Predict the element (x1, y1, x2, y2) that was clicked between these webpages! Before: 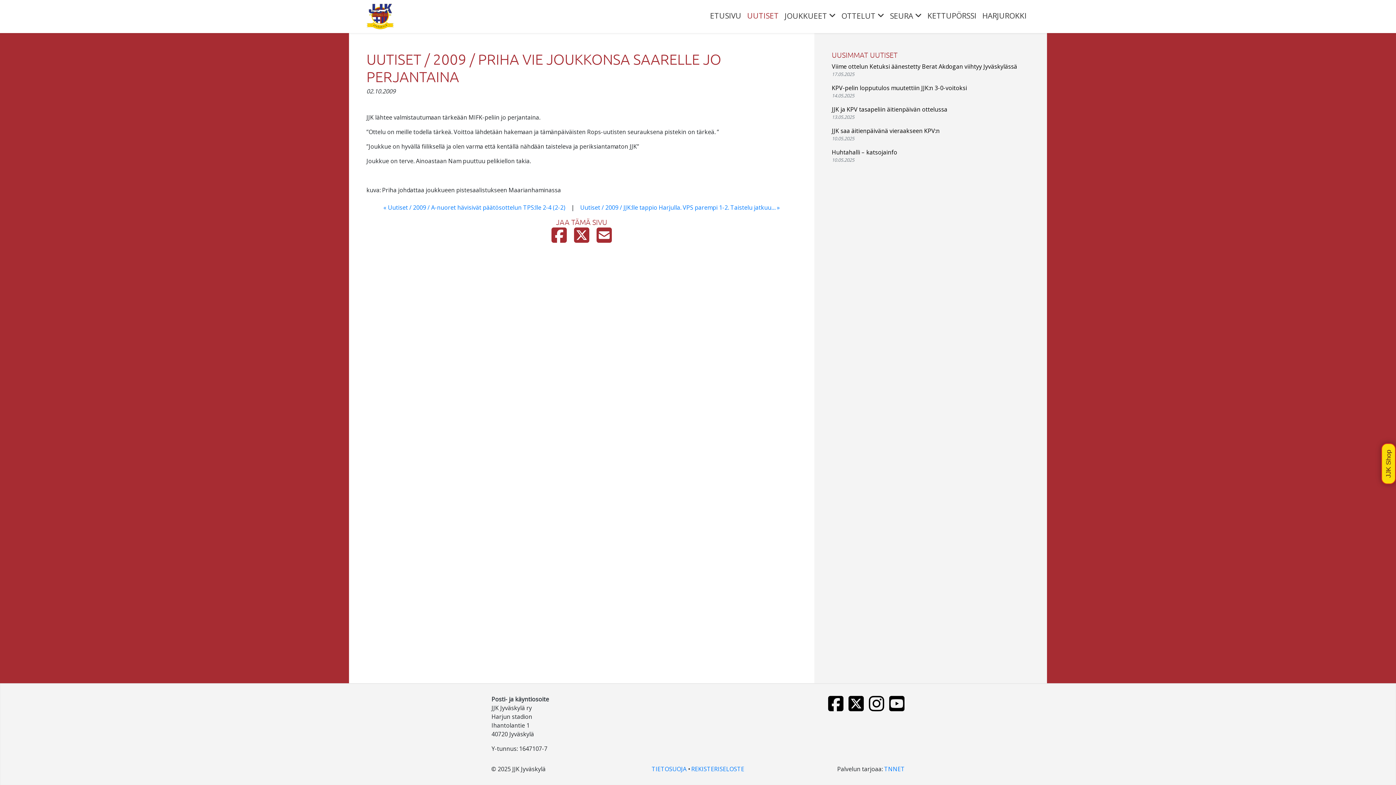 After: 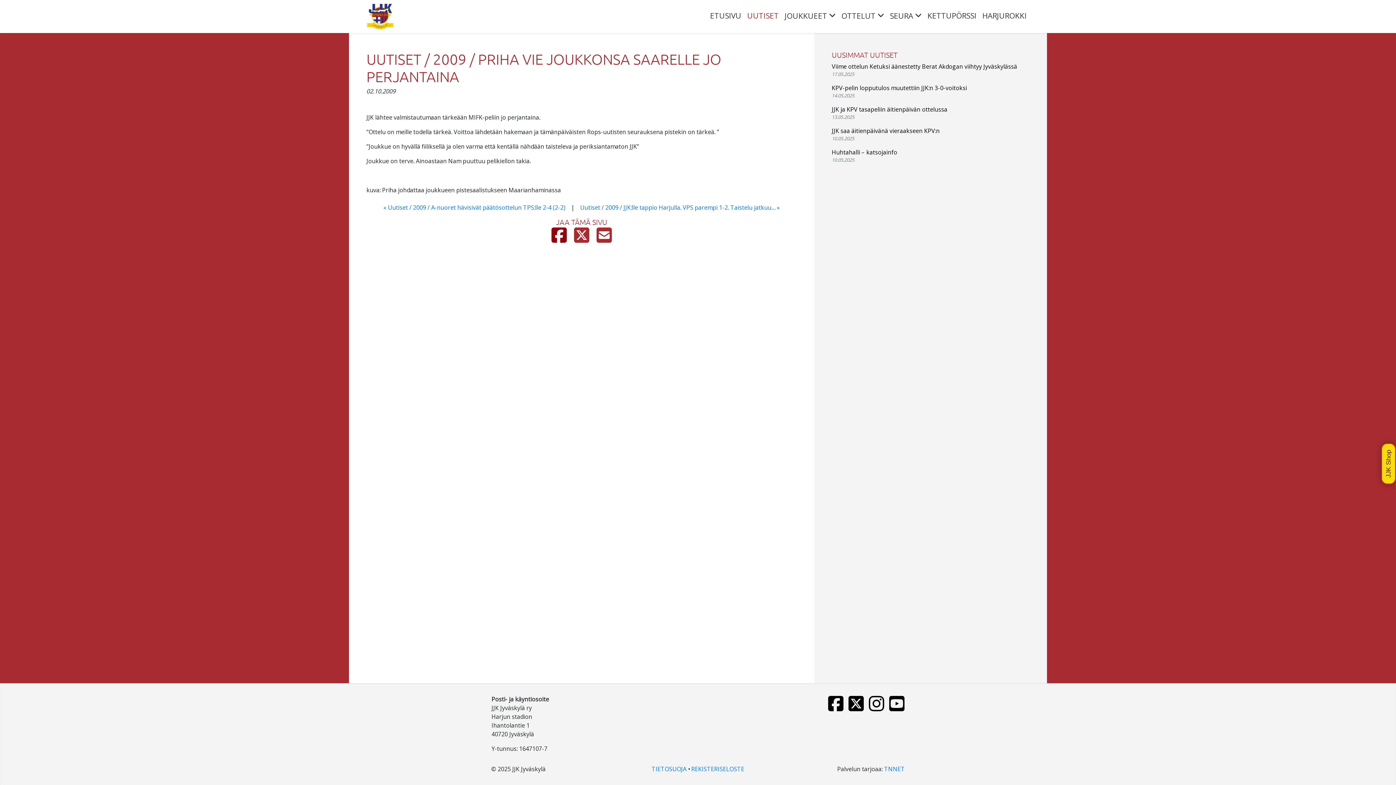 Action: bbox: (551, 235, 566, 243)